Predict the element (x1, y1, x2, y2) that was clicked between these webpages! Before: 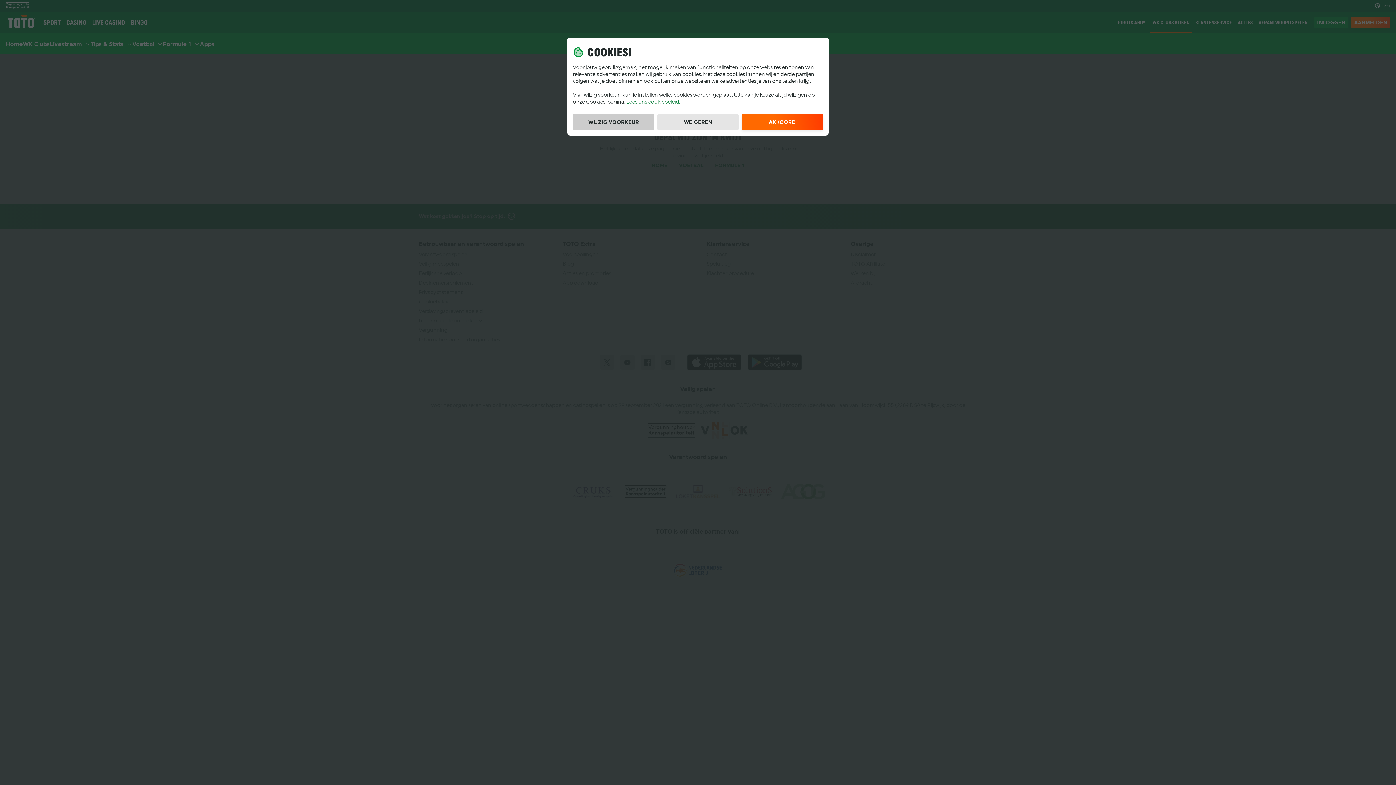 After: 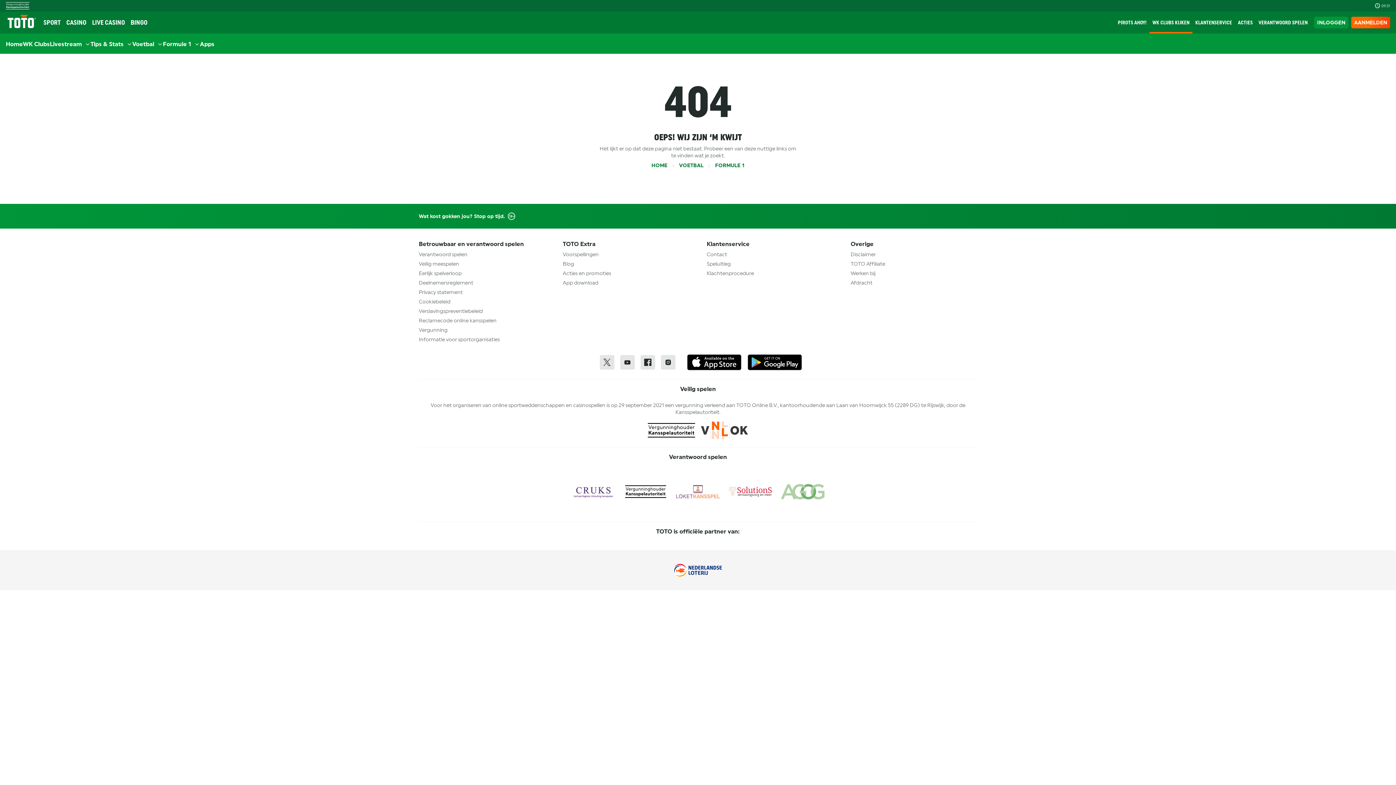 Action: label: WEIGEREN bbox: (657, 114, 738, 130)